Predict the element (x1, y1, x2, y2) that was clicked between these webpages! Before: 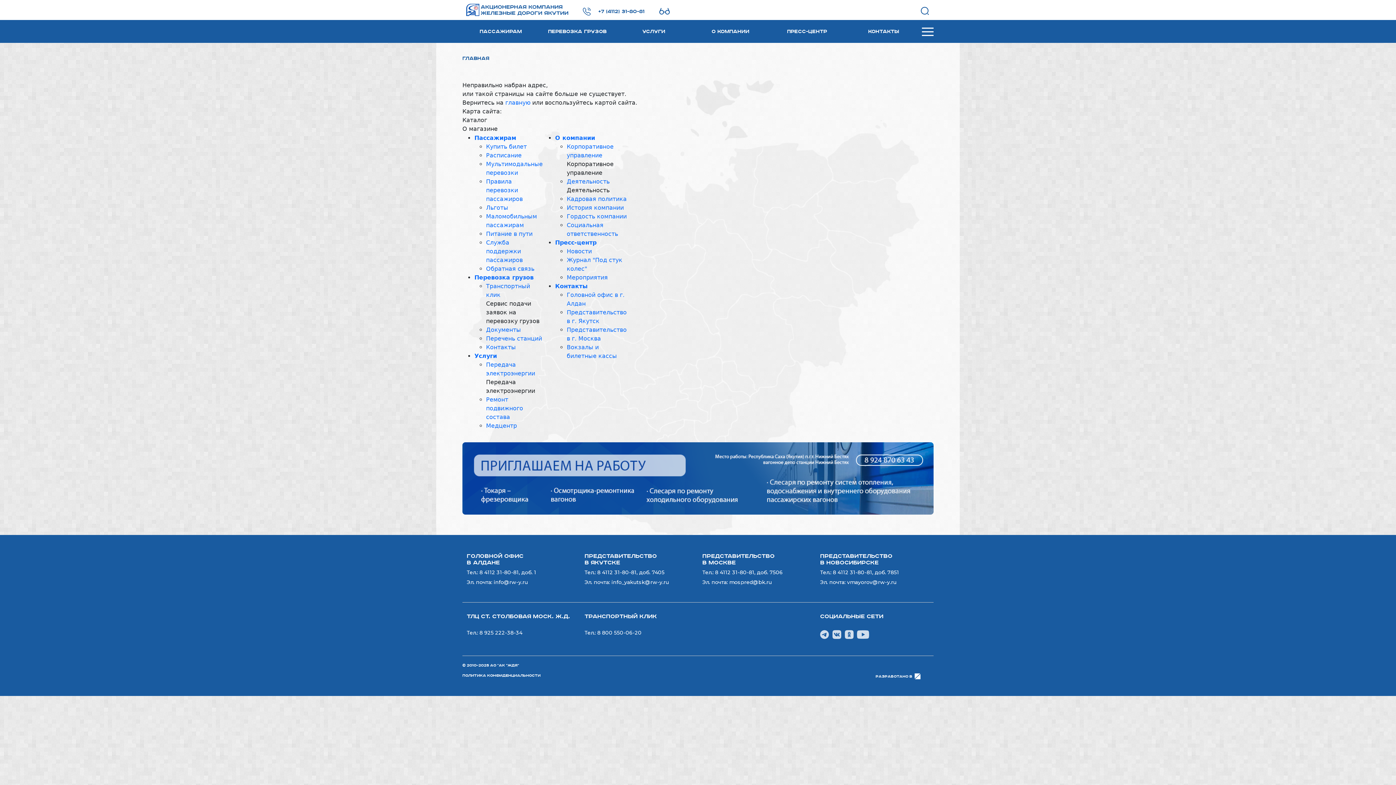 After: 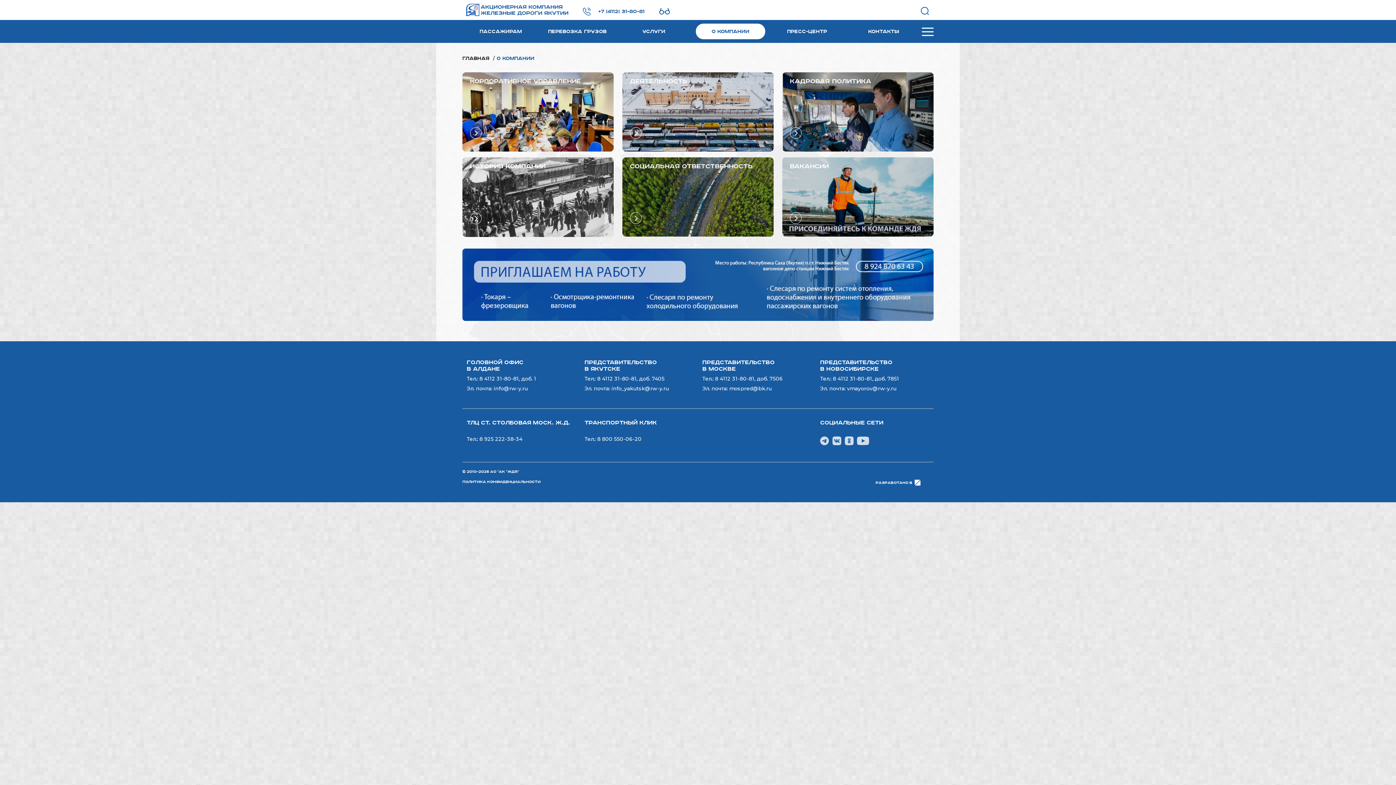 Action: bbox: (696, 23, 765, 39) label: О компании